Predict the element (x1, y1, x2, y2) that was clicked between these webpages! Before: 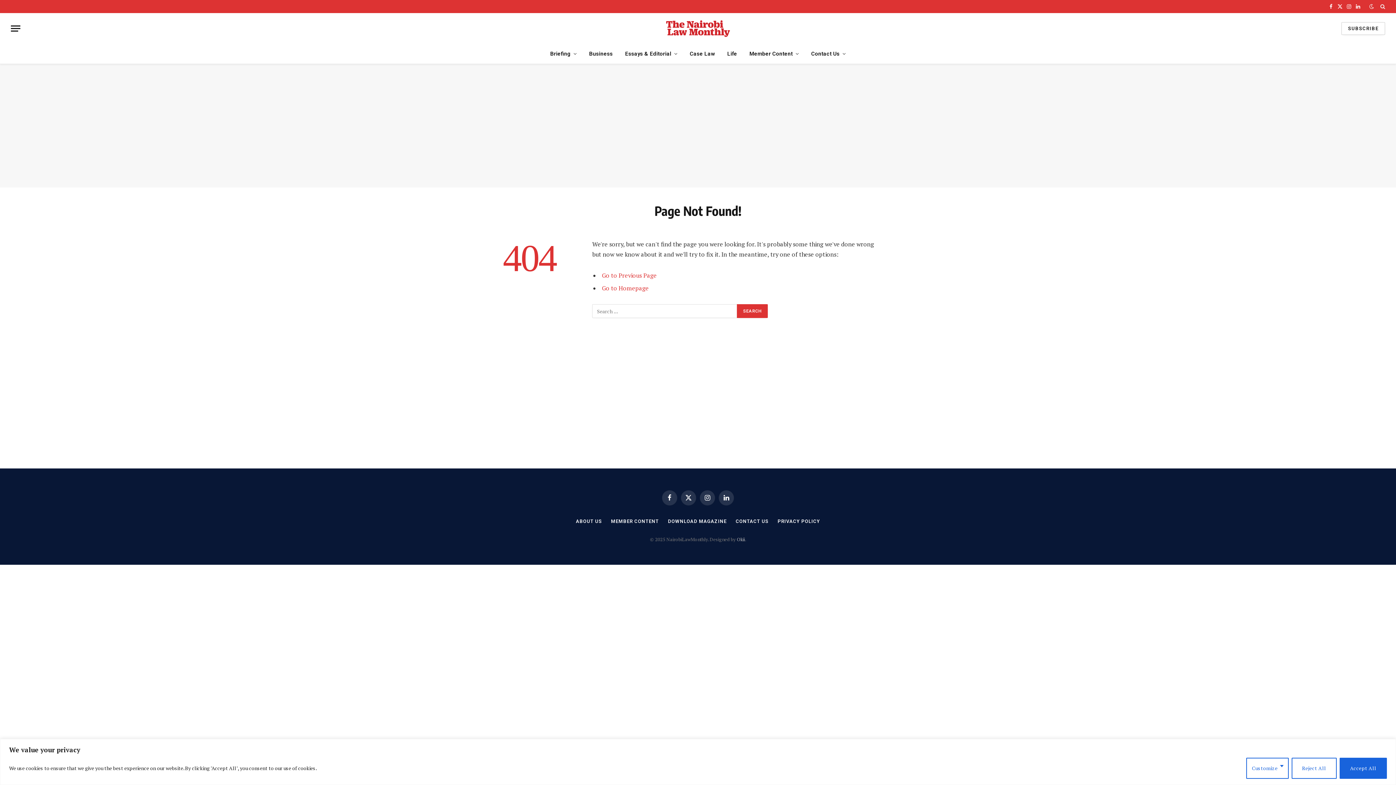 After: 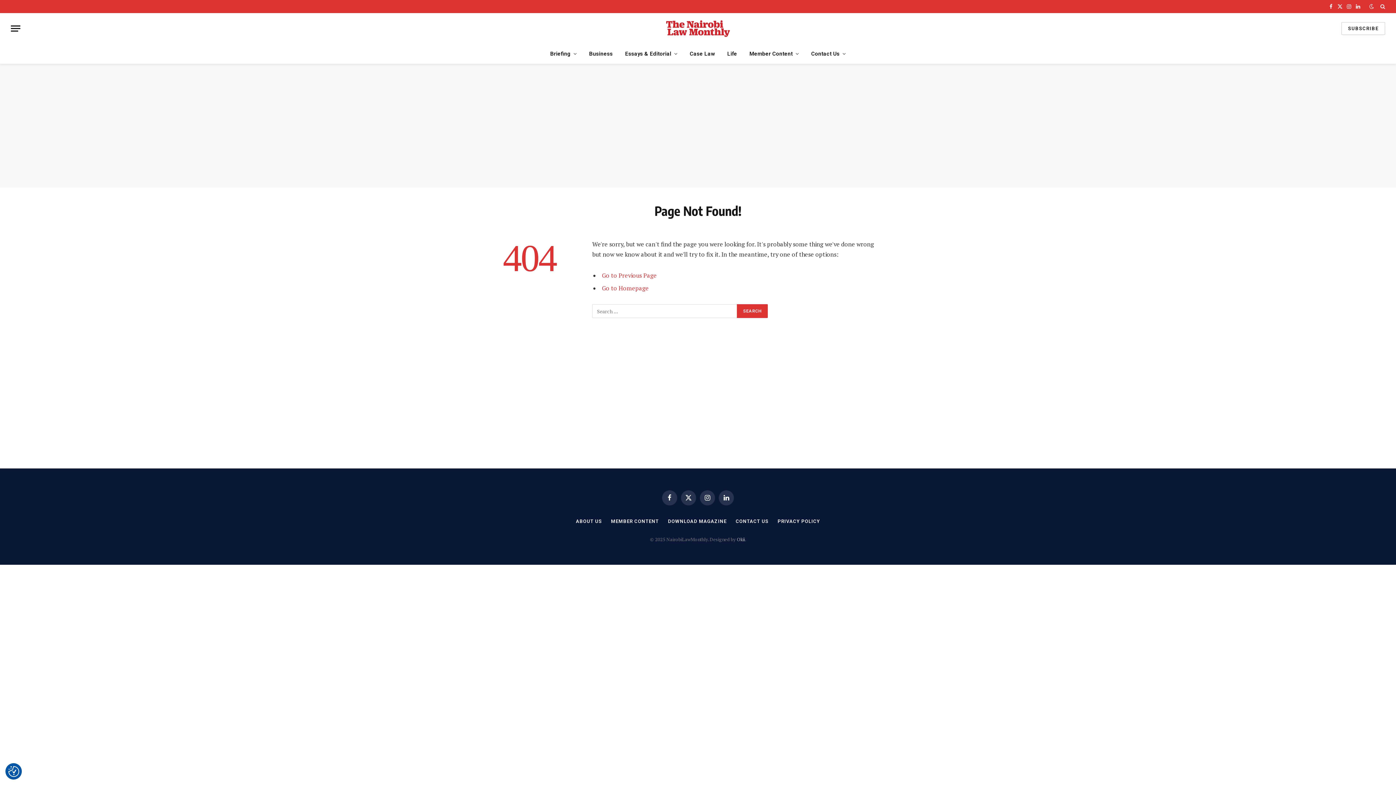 Action: label: Reject All bbox: (1291, 758, 1337, 779)